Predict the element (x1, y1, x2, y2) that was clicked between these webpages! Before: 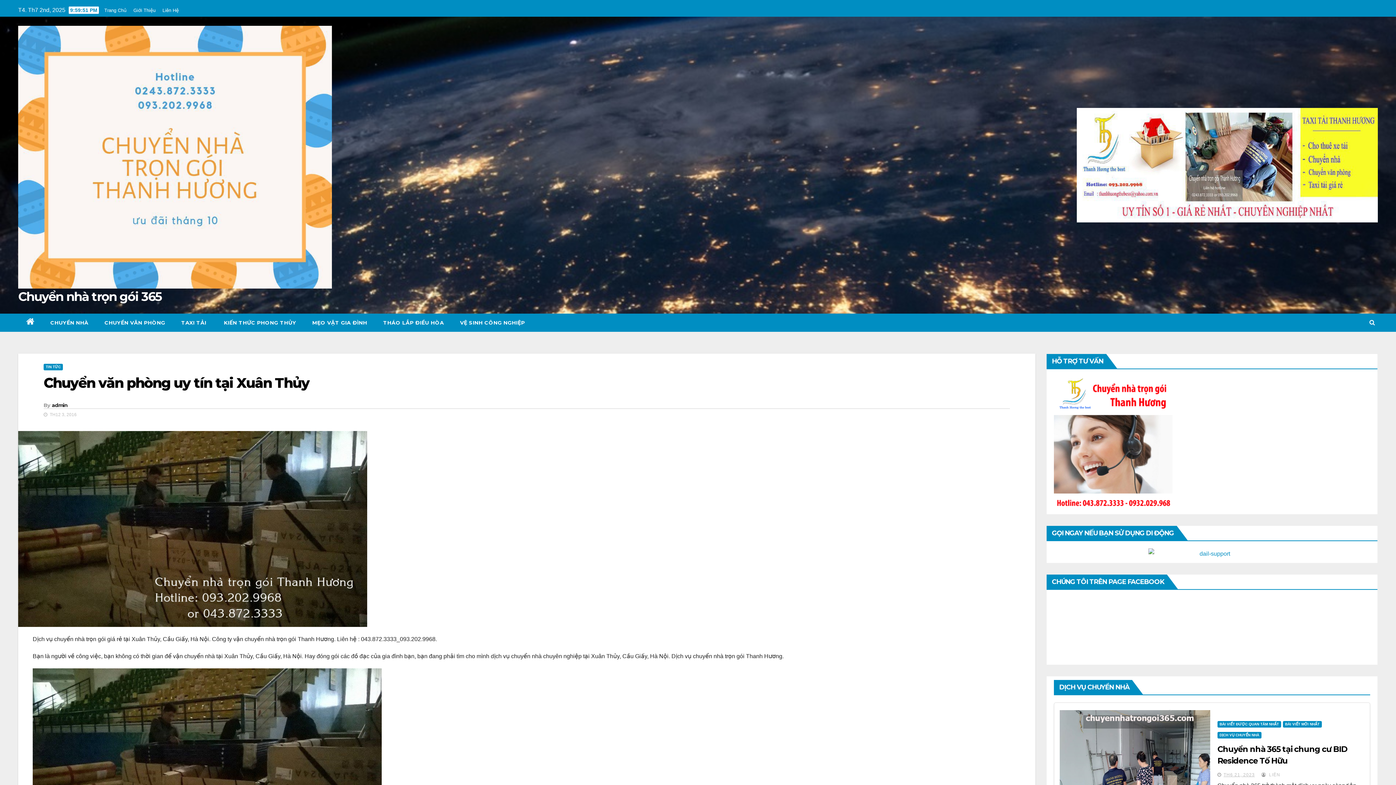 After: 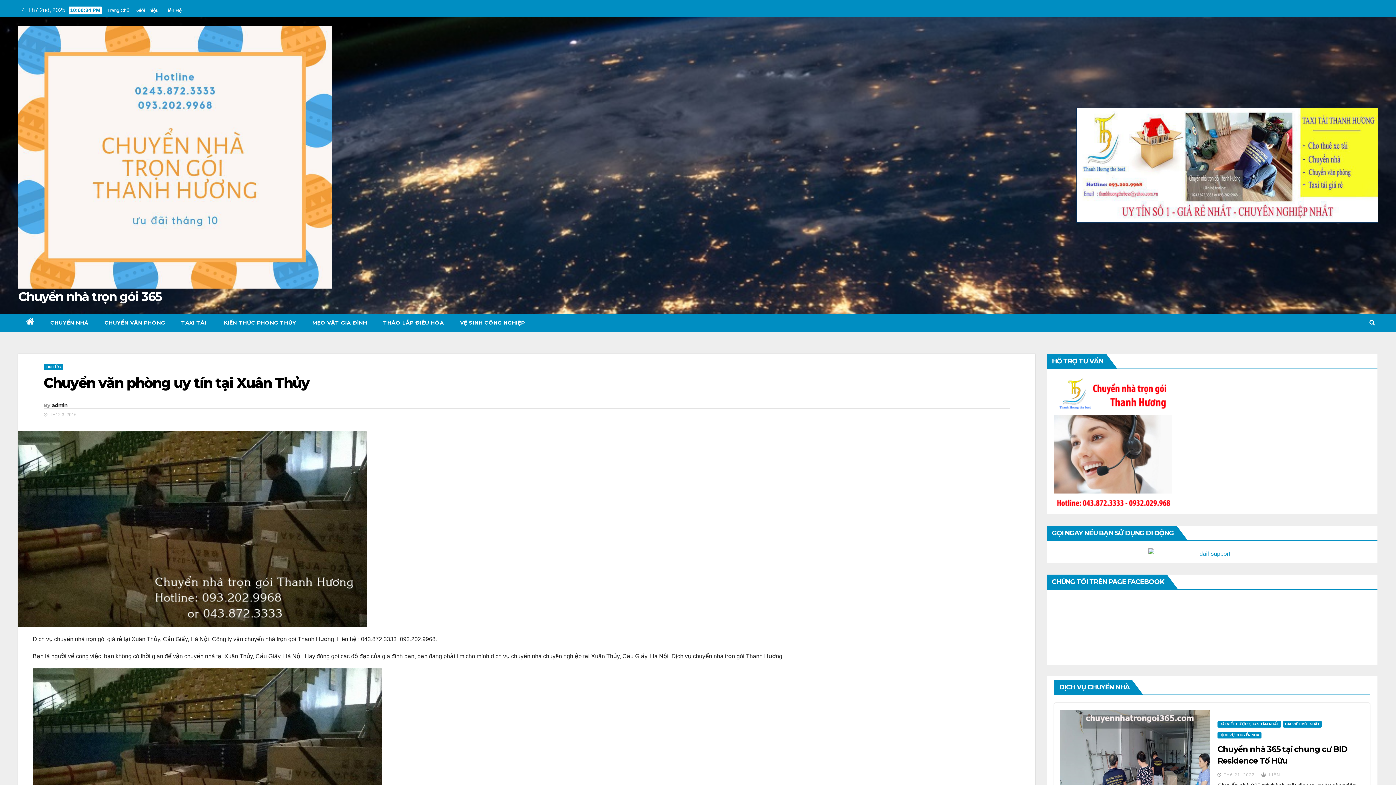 Action: bbox: (1077, 108, 1378, 222)